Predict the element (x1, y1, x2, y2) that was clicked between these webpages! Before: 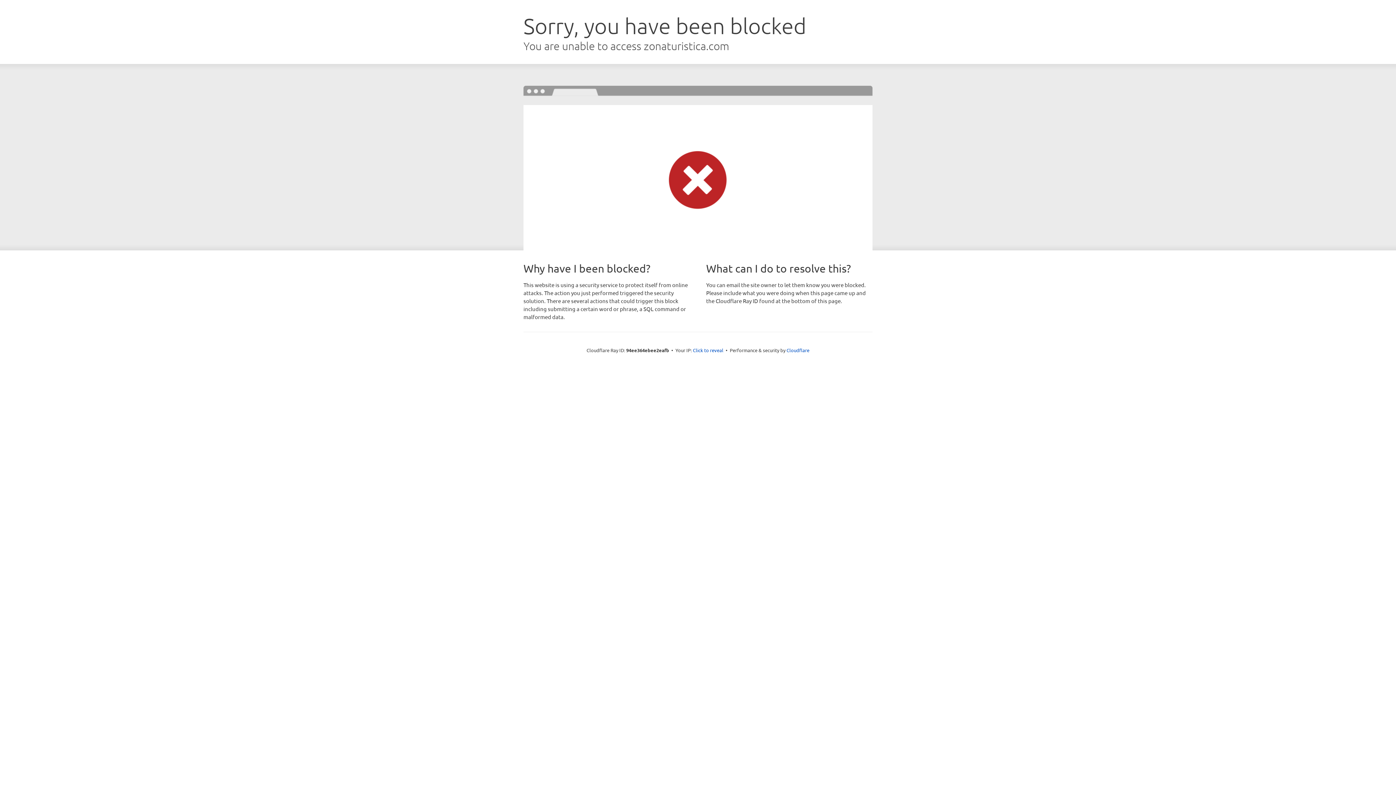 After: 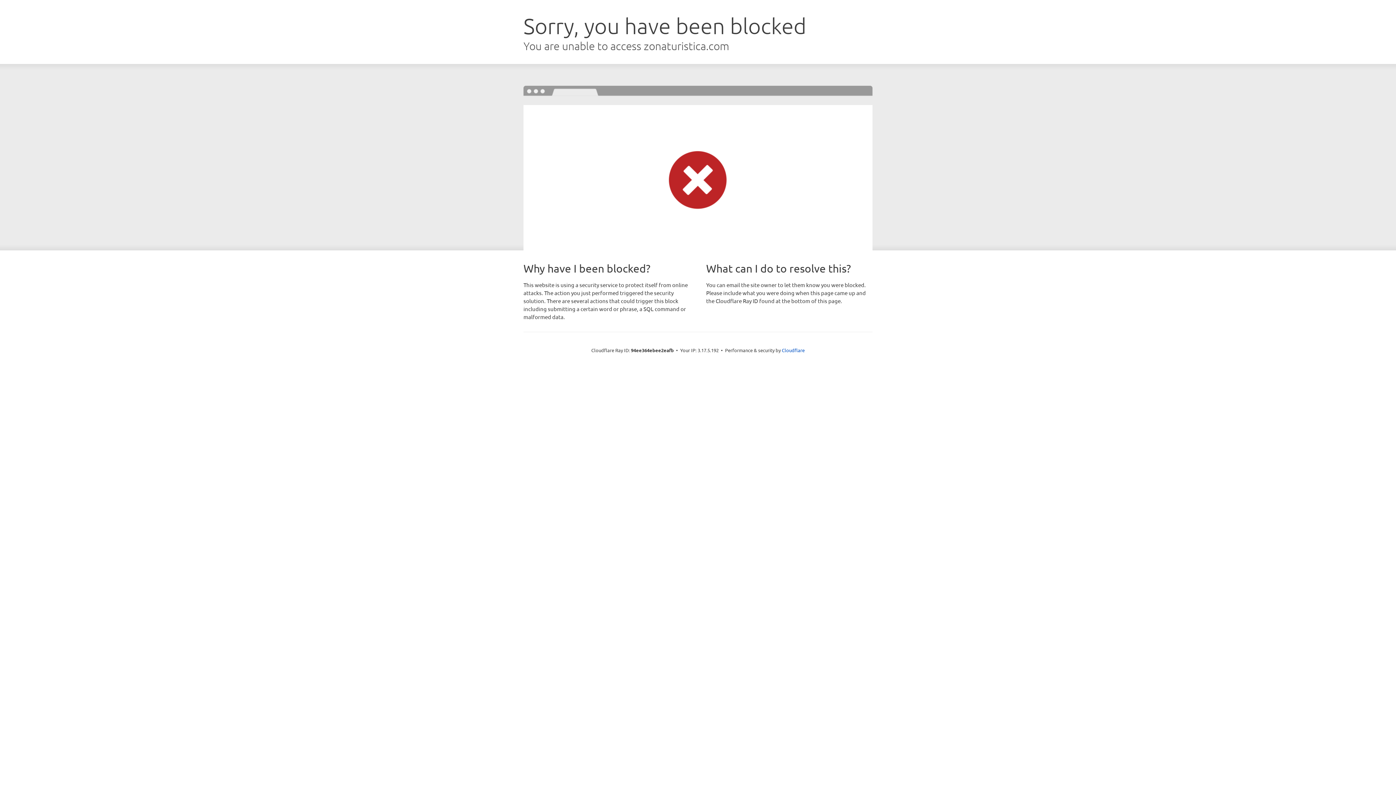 Action: bbox: (693, 346, 723, 353) label: Click to reveal